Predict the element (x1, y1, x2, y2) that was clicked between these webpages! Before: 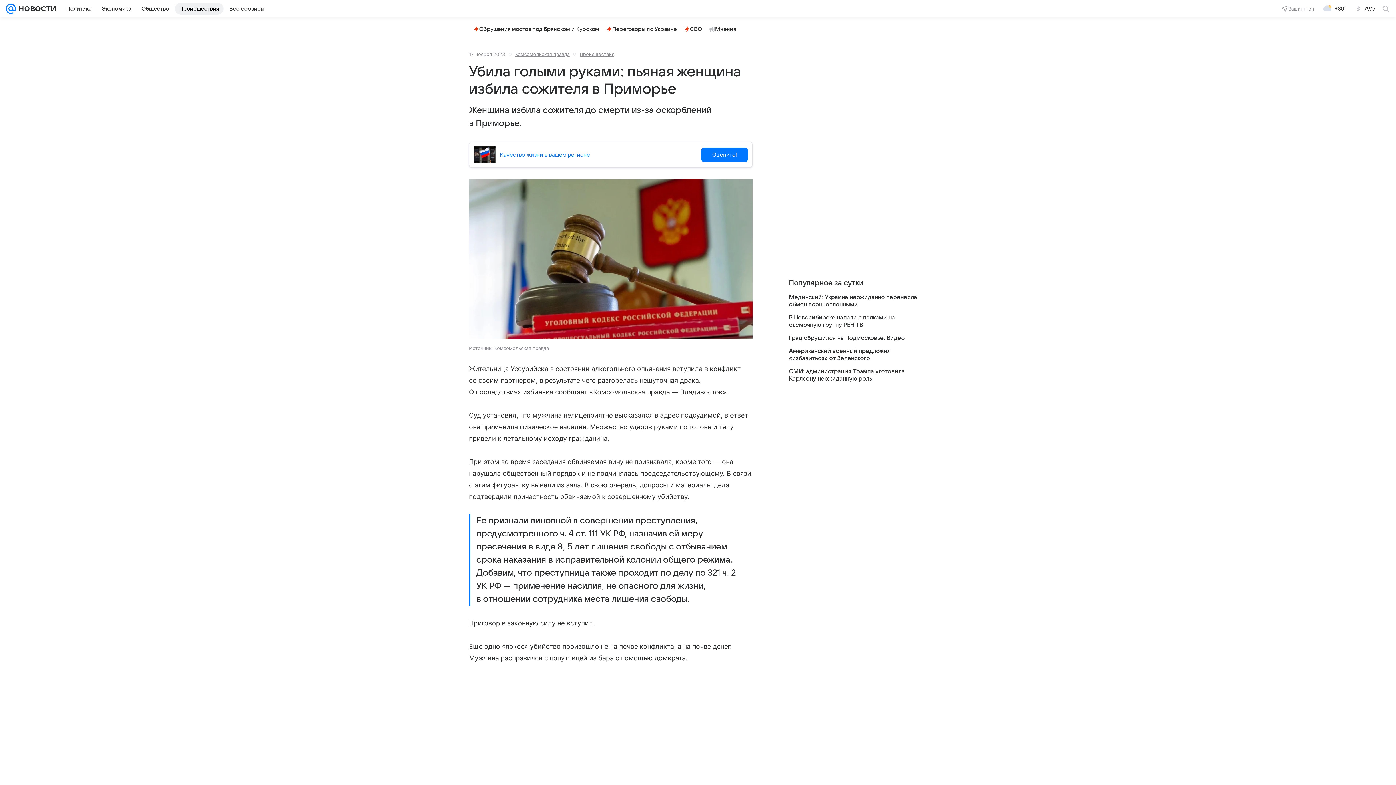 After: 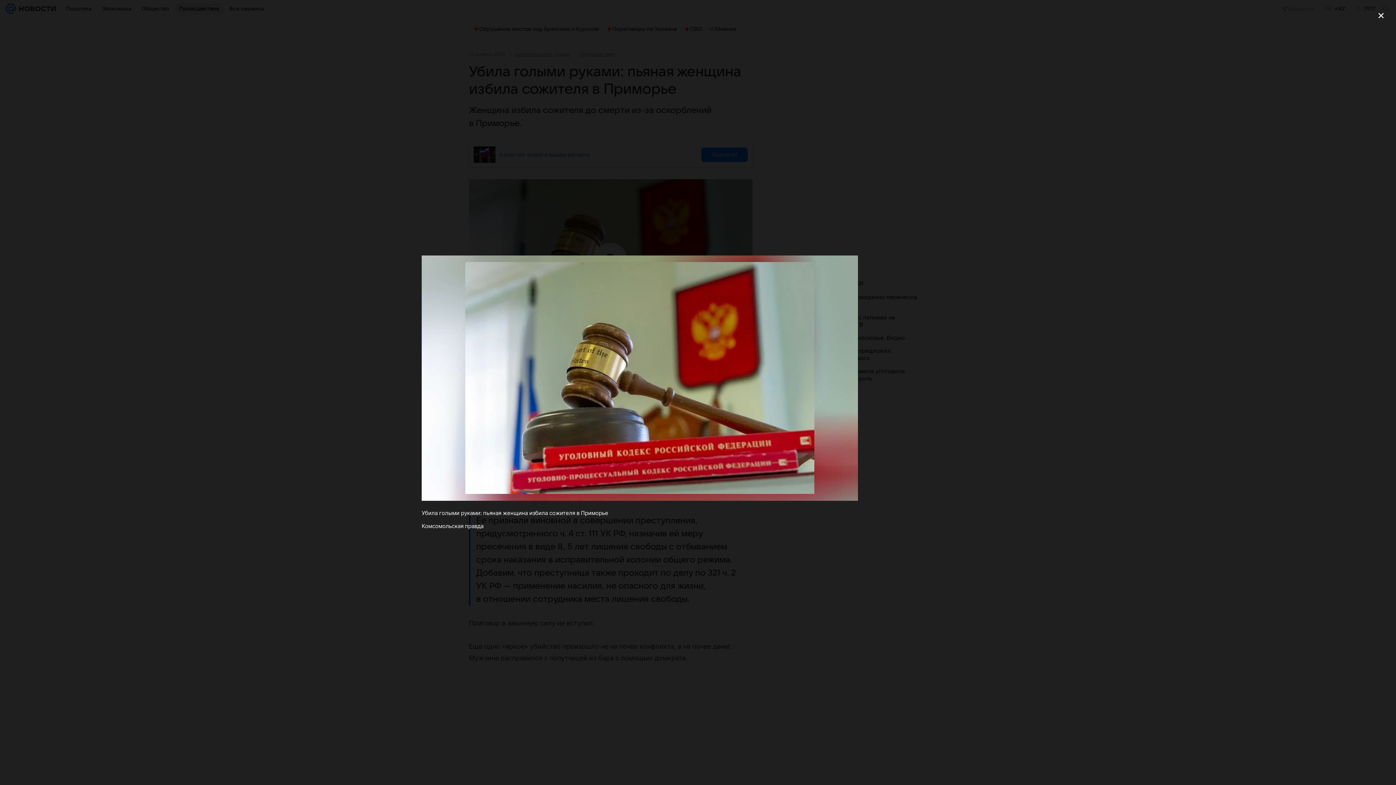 Action: bbox: (469, 179, 752, 339)